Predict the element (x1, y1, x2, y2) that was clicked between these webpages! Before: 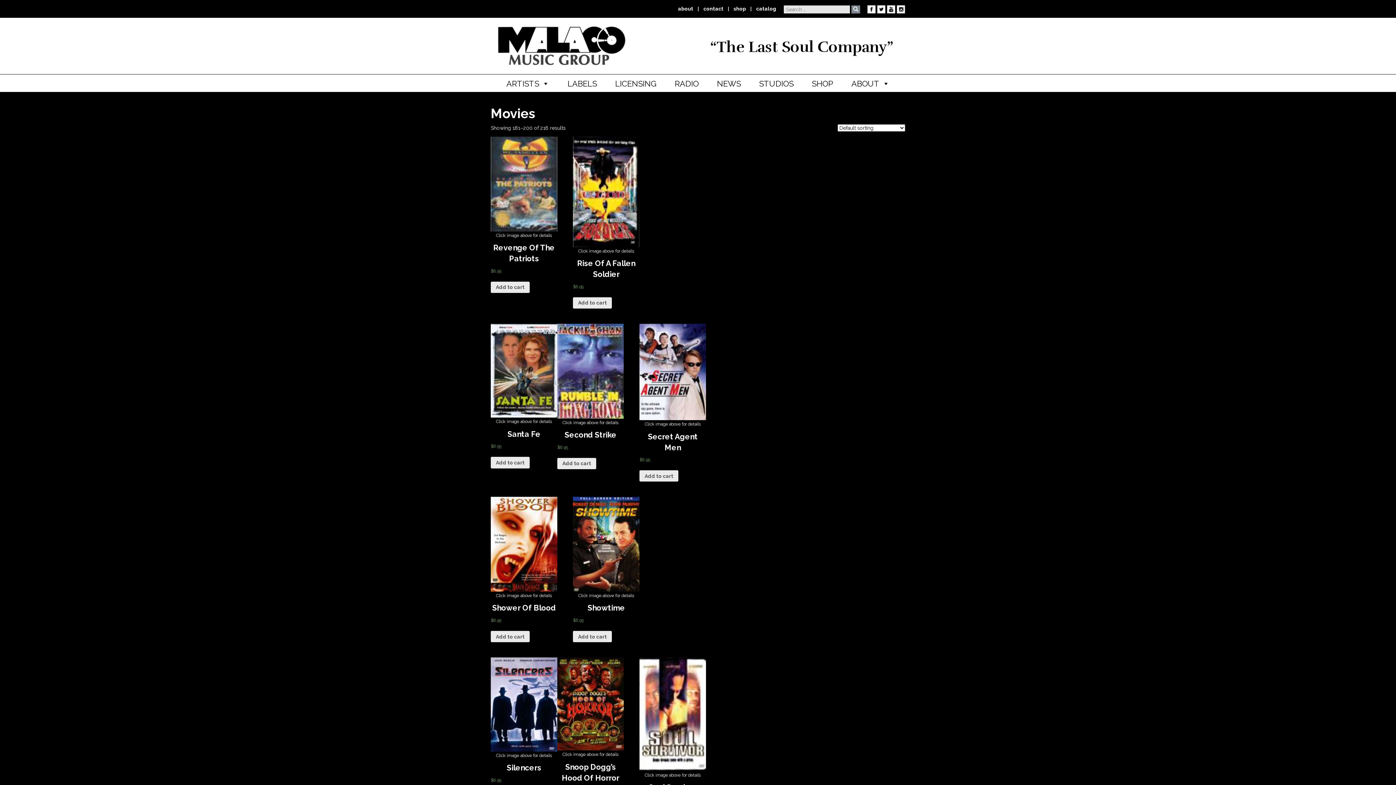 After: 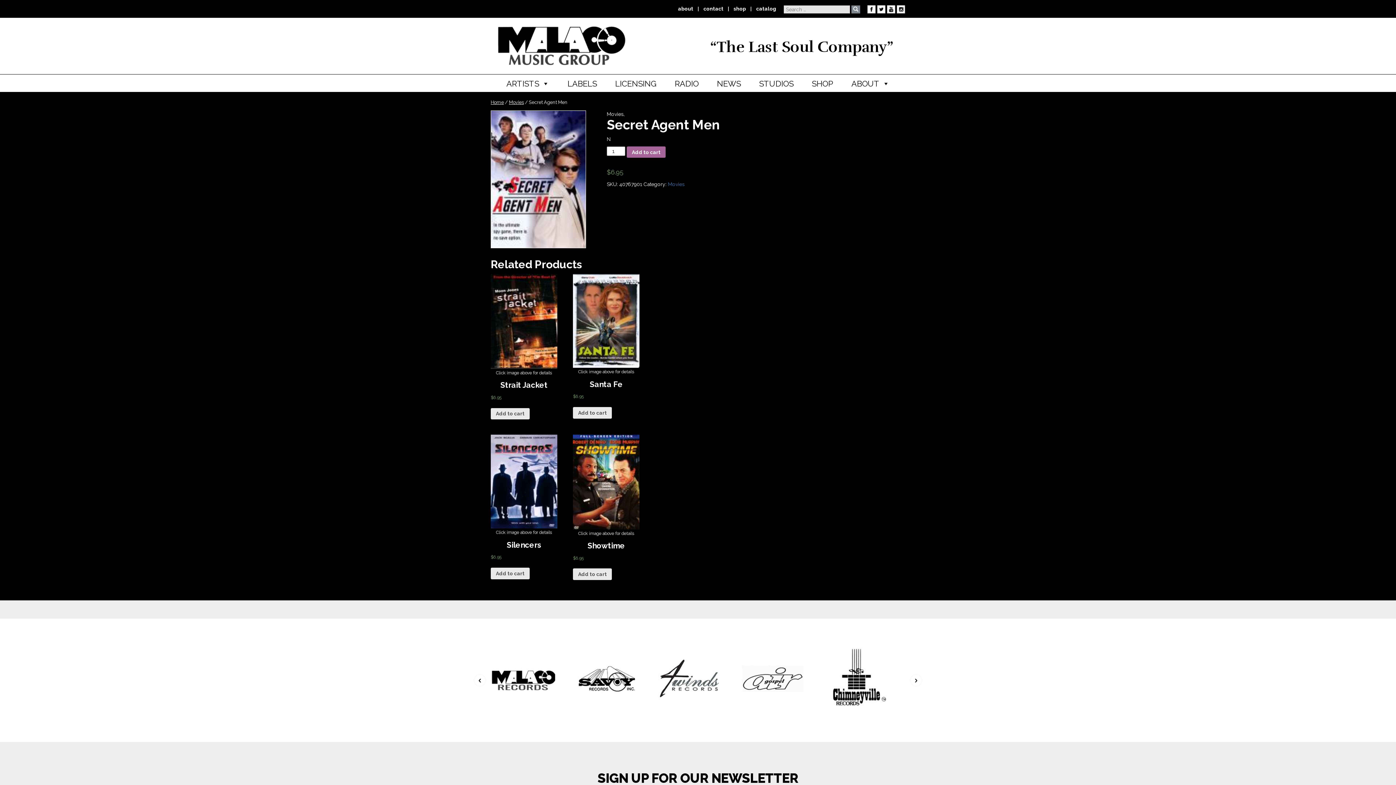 Action: label: Click image above for details
Secret Agent Men
$6.95 bbox: (639, 323, 706, 463)